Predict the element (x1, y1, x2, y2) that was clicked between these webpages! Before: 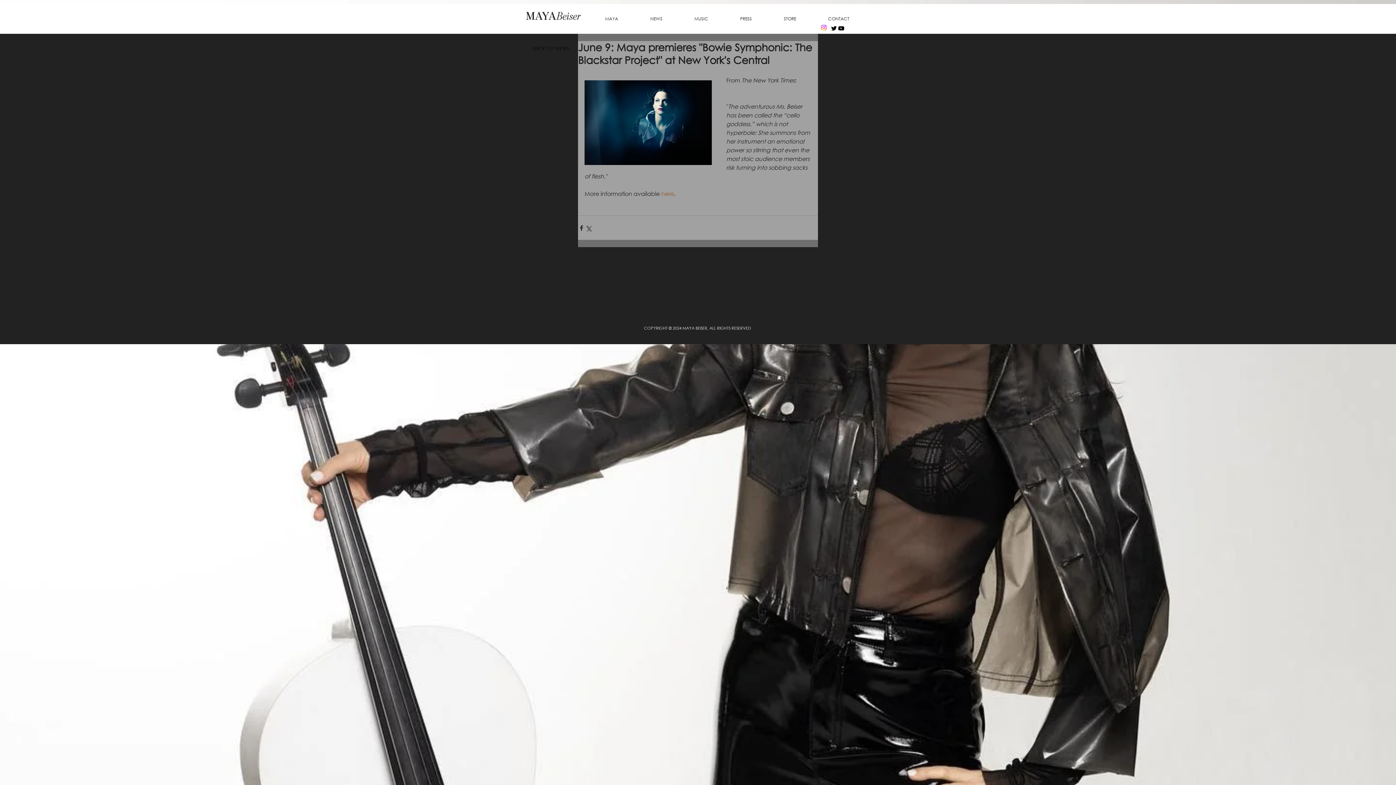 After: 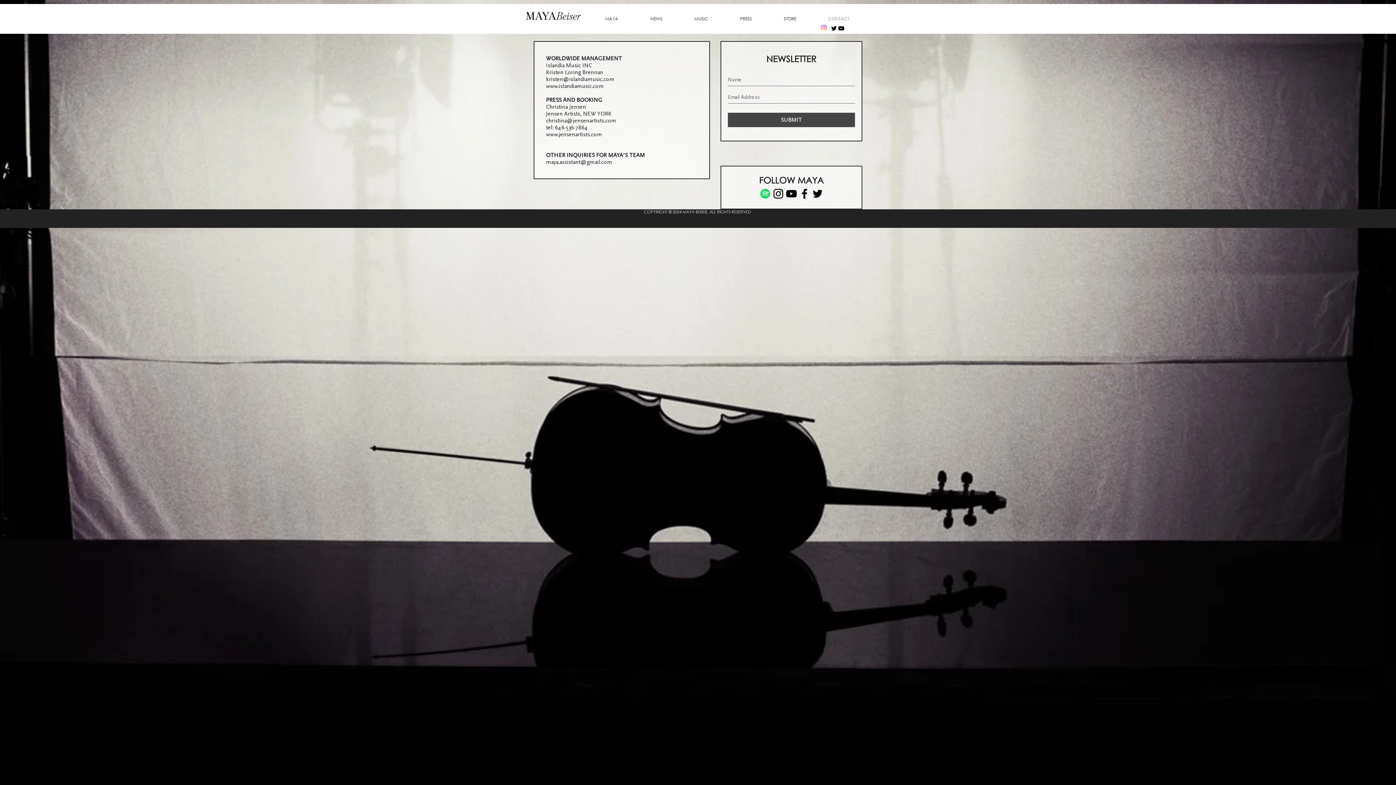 Action: label: CONTACT bbox: (812, 12, 865, 25)